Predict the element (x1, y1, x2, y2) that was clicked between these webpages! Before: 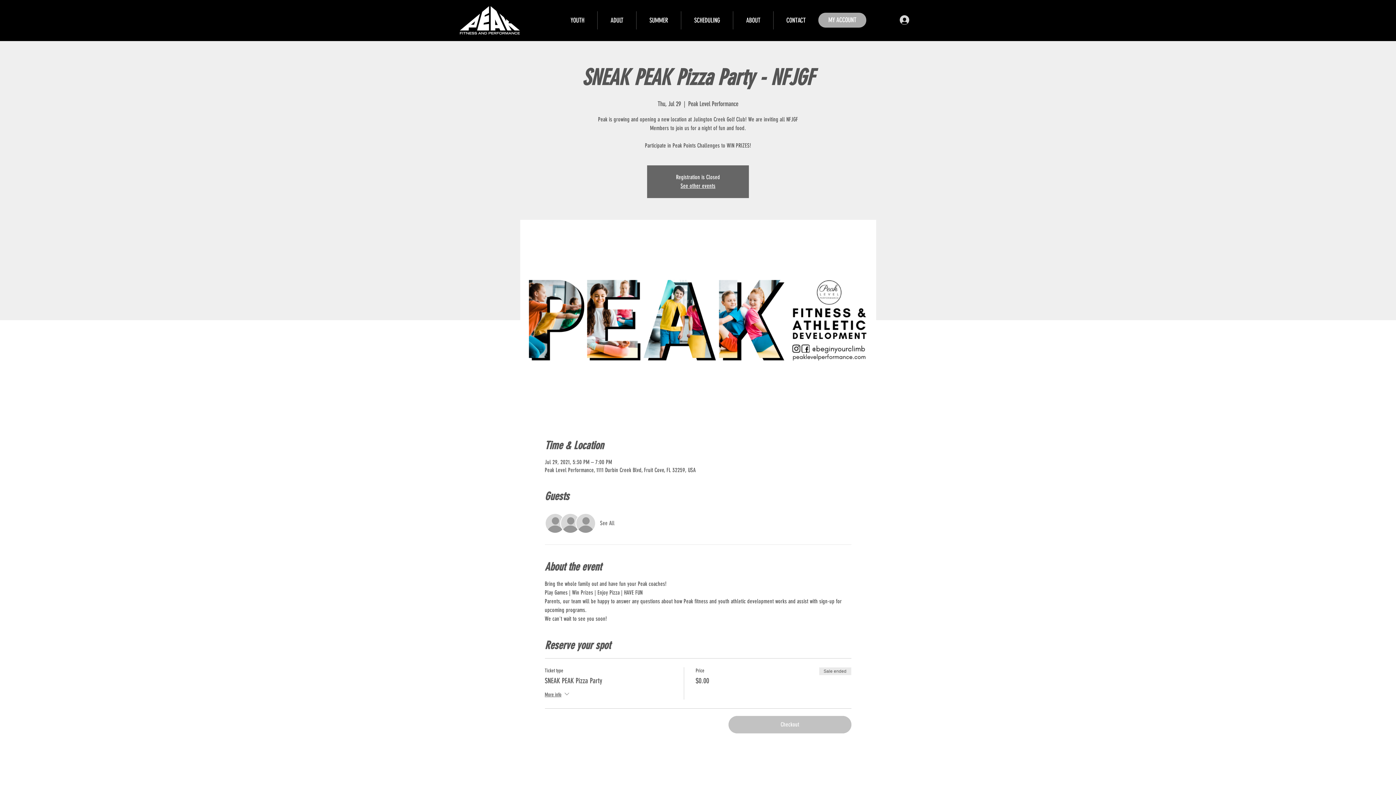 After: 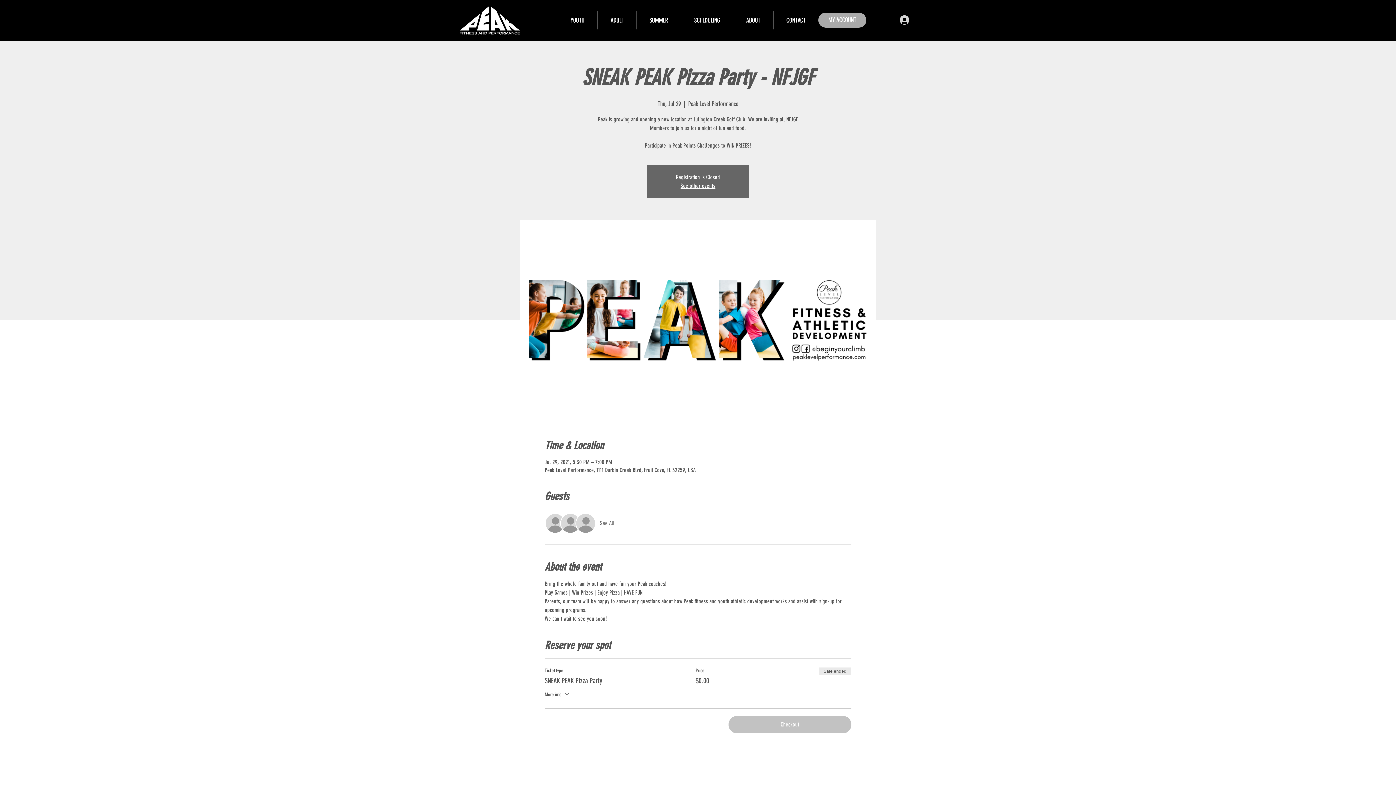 Action: bbox: (894, 13, 914, 26)